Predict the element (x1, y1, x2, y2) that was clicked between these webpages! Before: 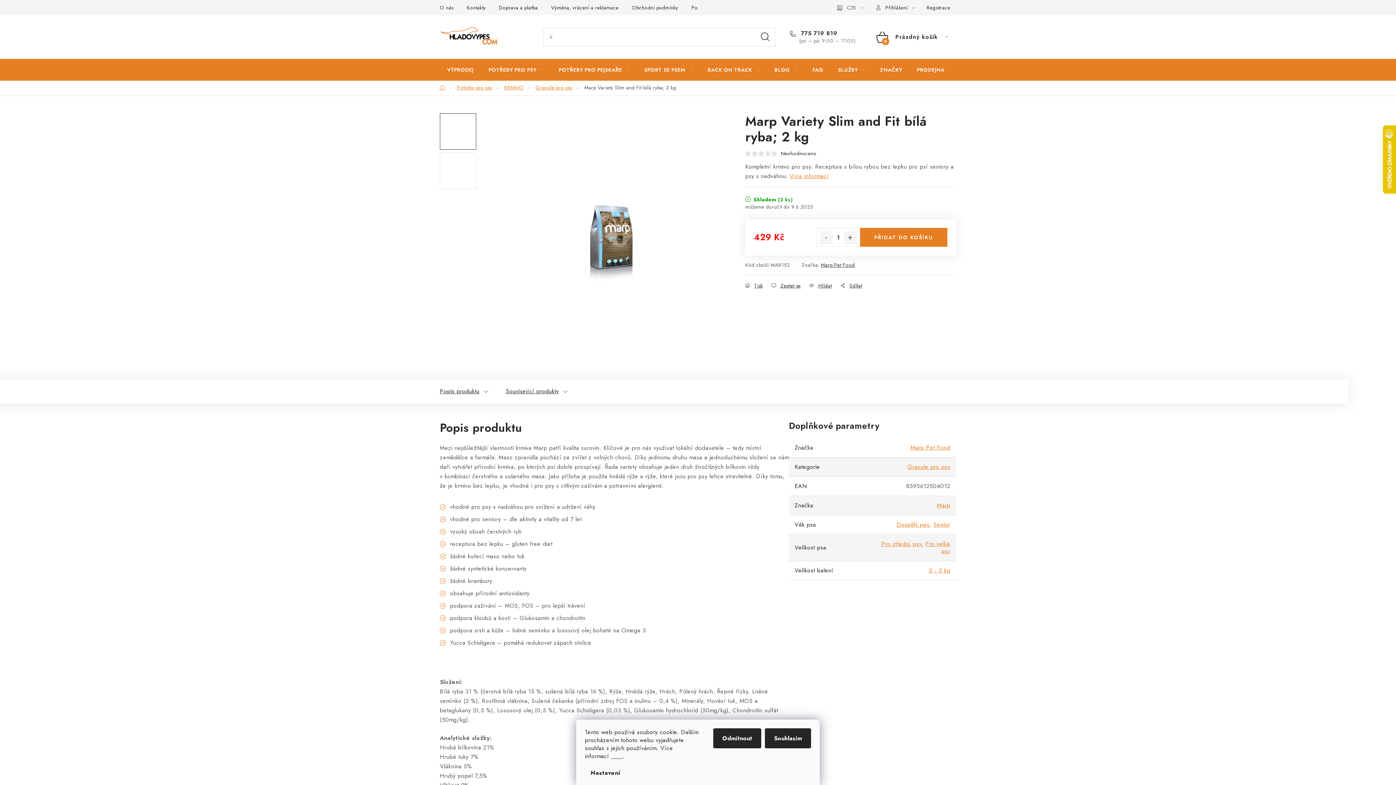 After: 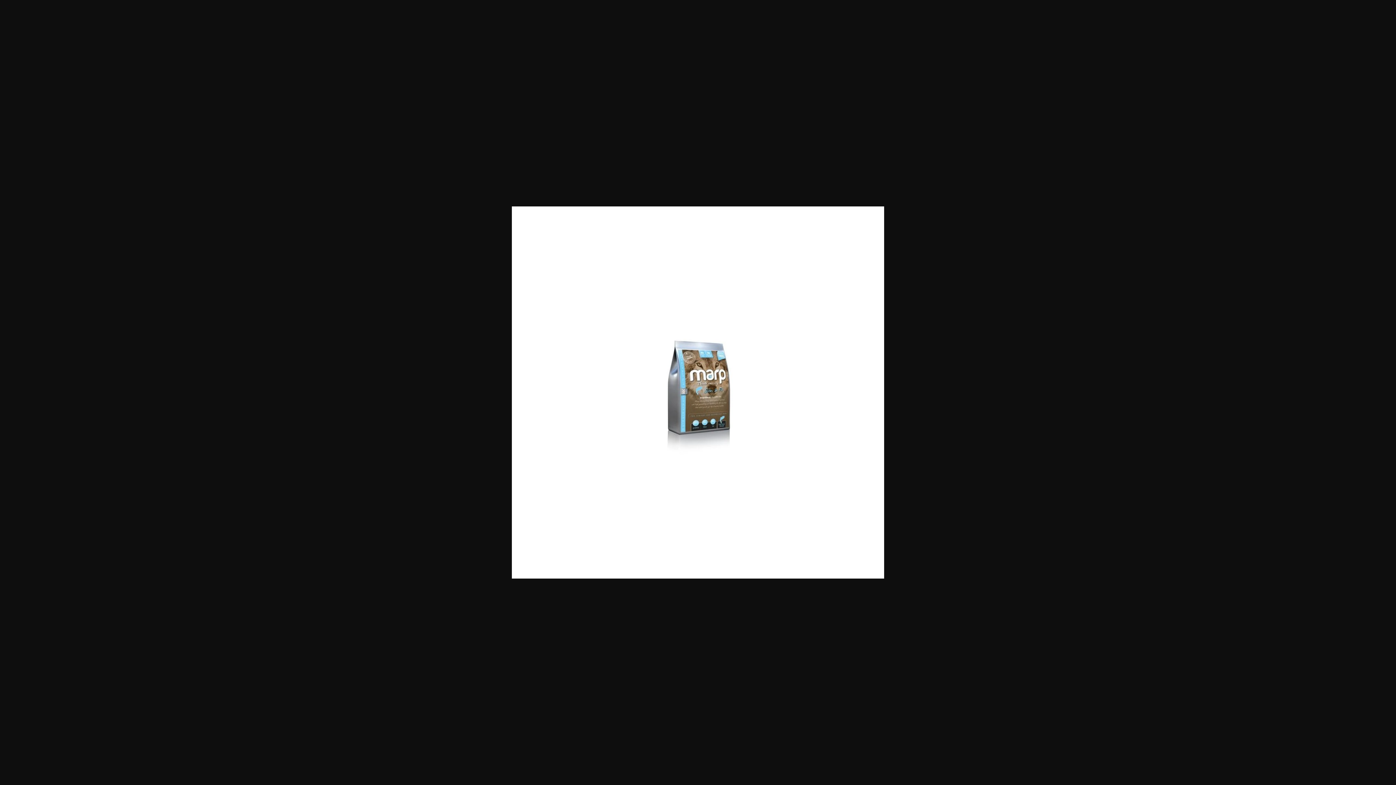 Action: bbox: (440, 113, 476, 149)